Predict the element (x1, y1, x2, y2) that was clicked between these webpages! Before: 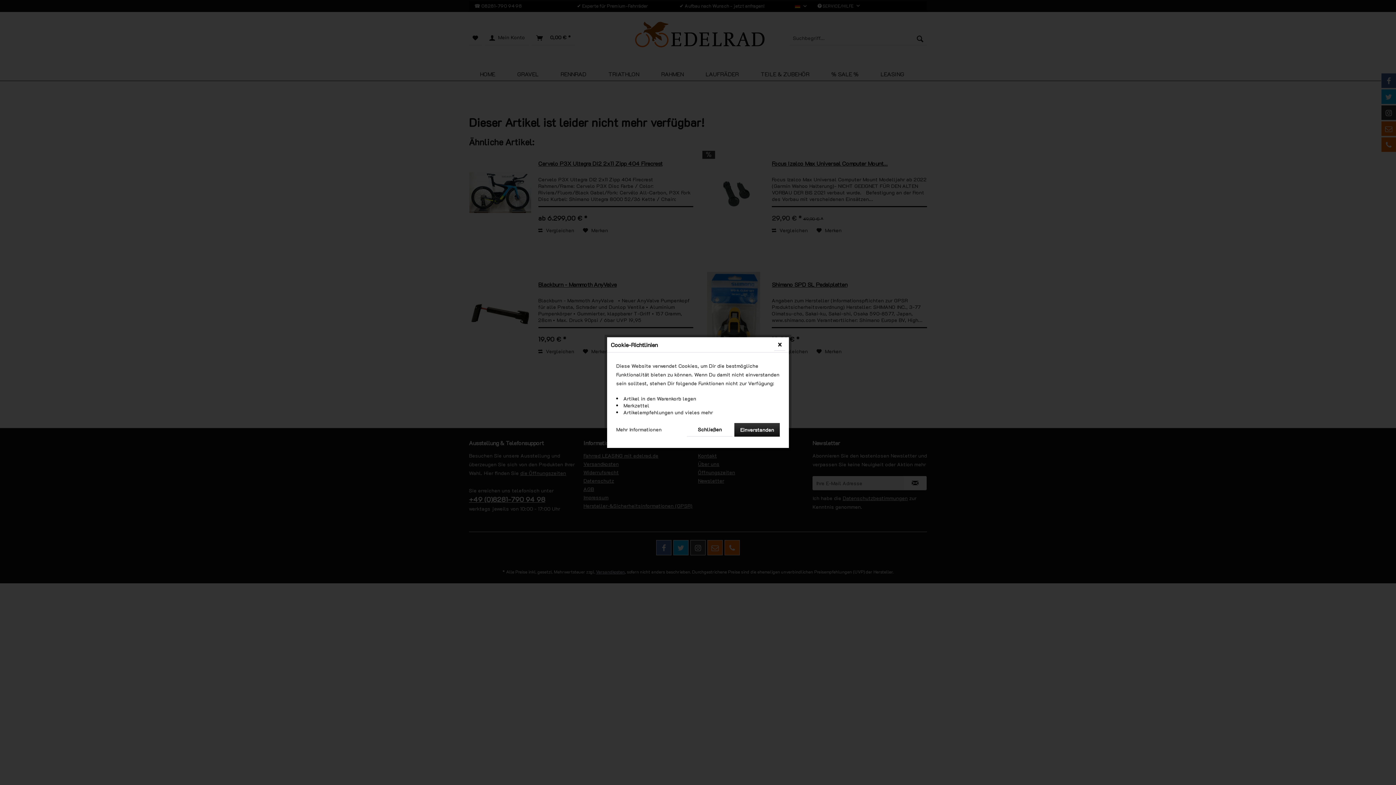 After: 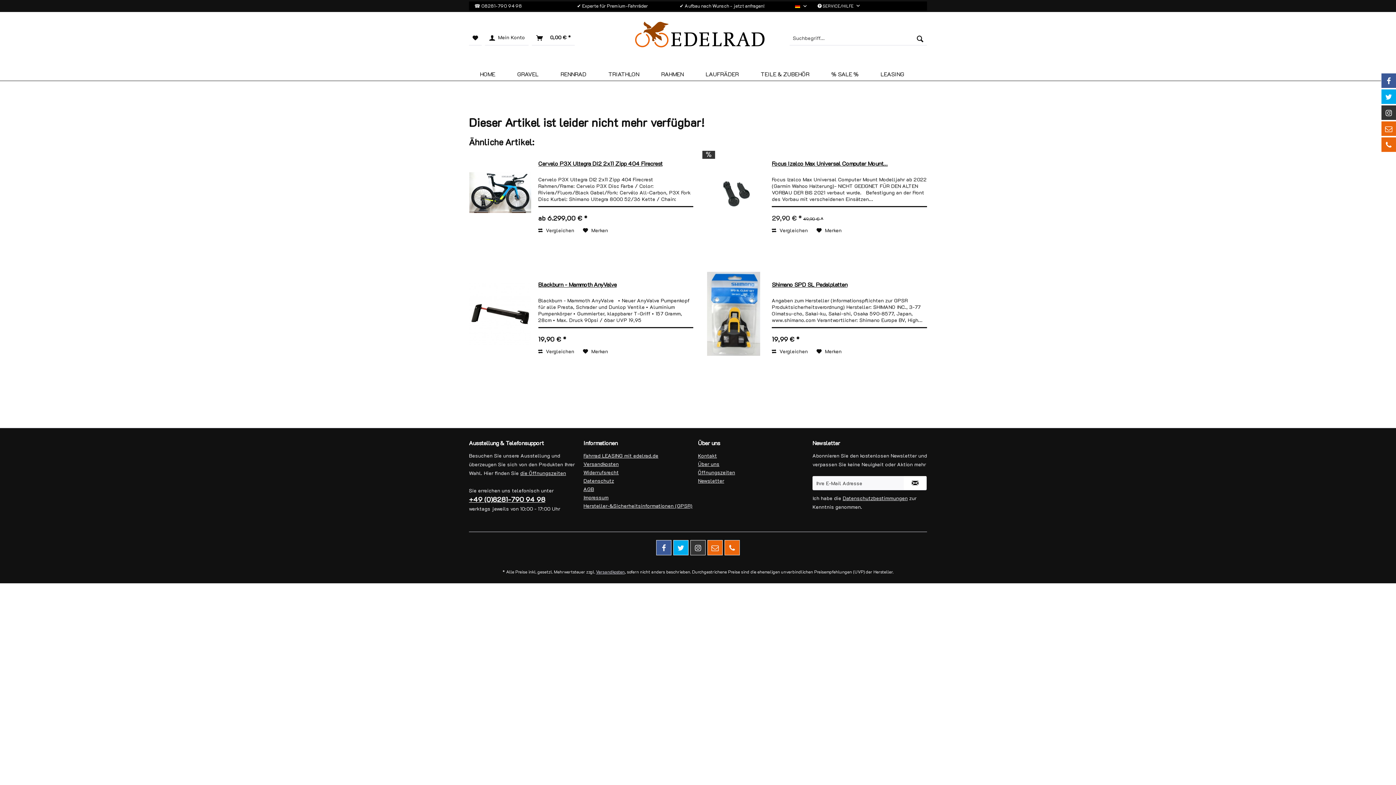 Action: bbox: (734, 423, 780, 436) label: Einverstanden